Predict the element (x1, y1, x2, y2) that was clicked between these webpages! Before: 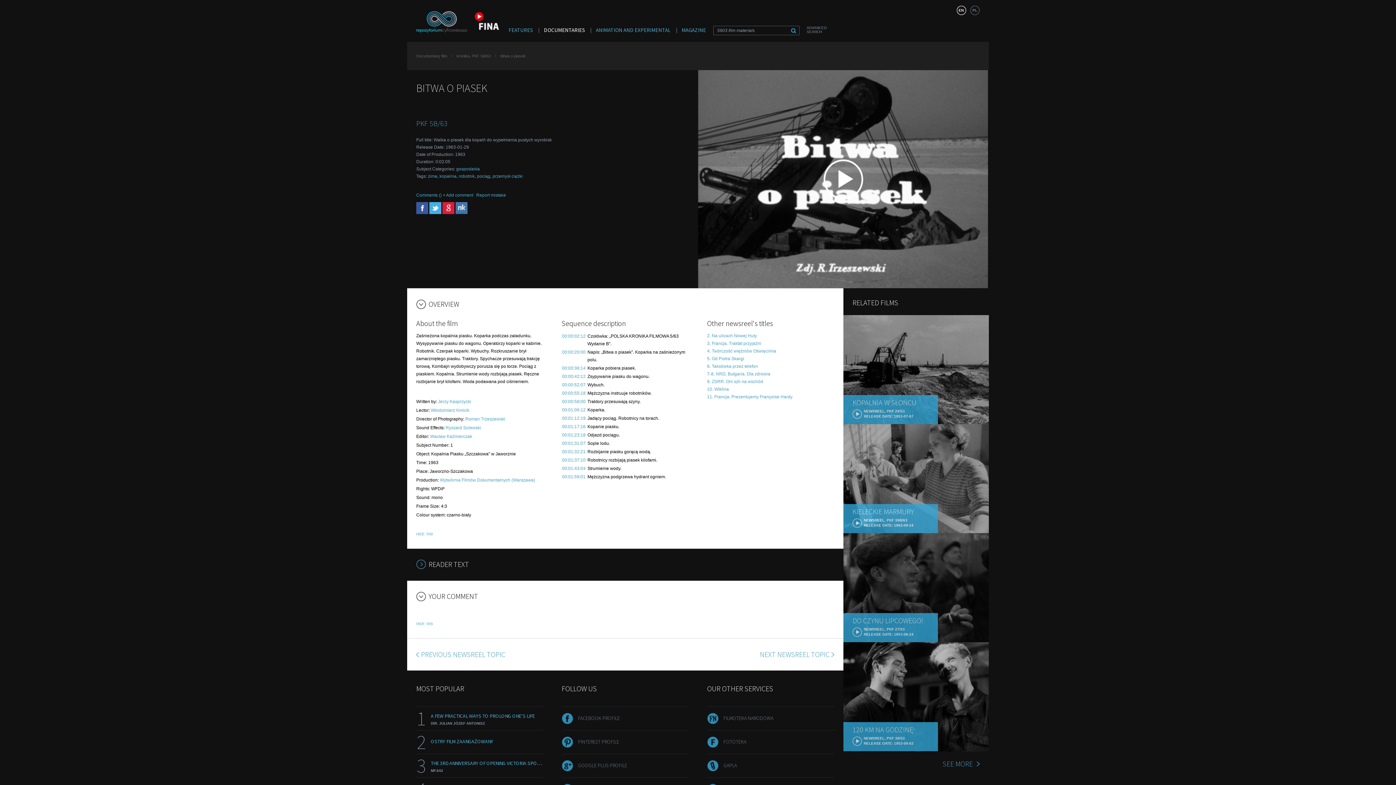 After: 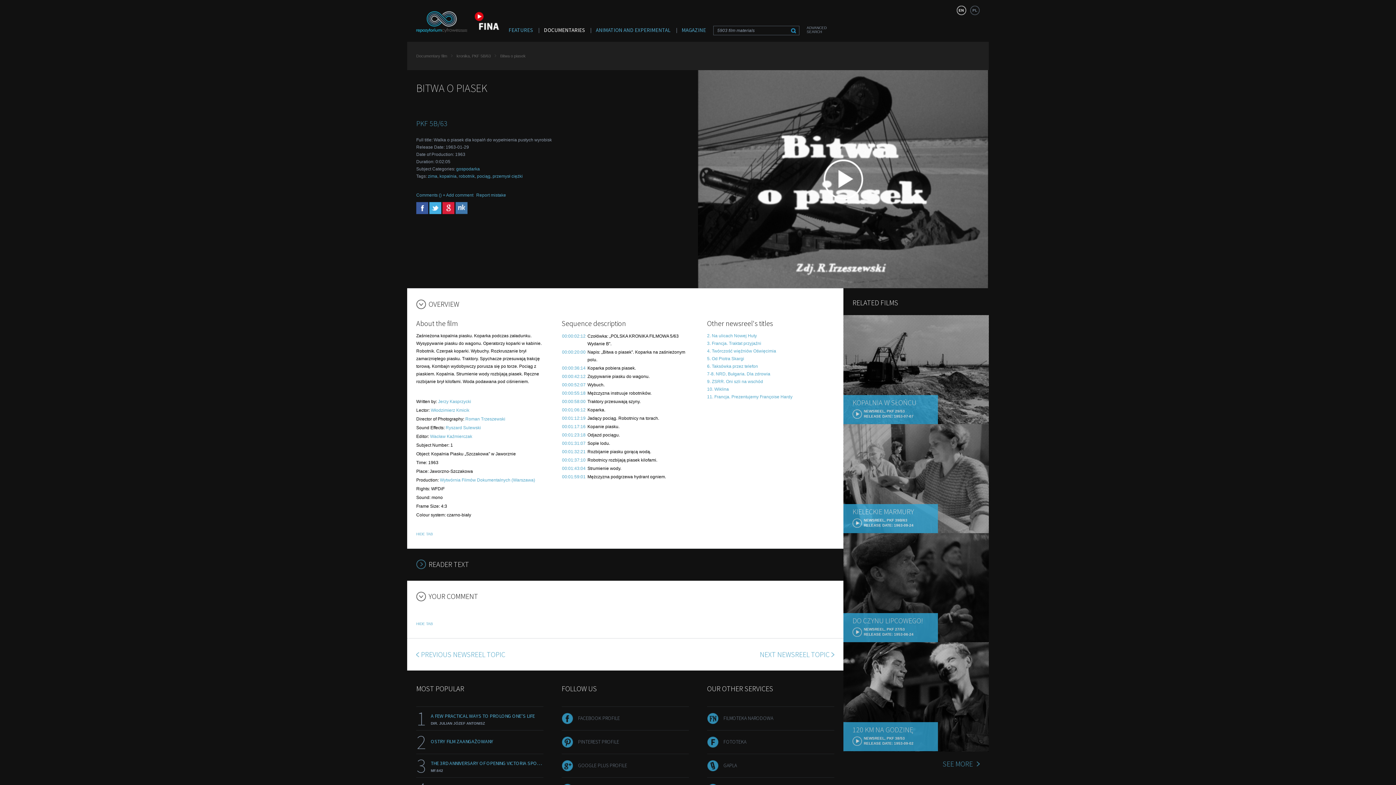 Action: label: FOTOTEKA bbox: (723, 738, 746, 745)